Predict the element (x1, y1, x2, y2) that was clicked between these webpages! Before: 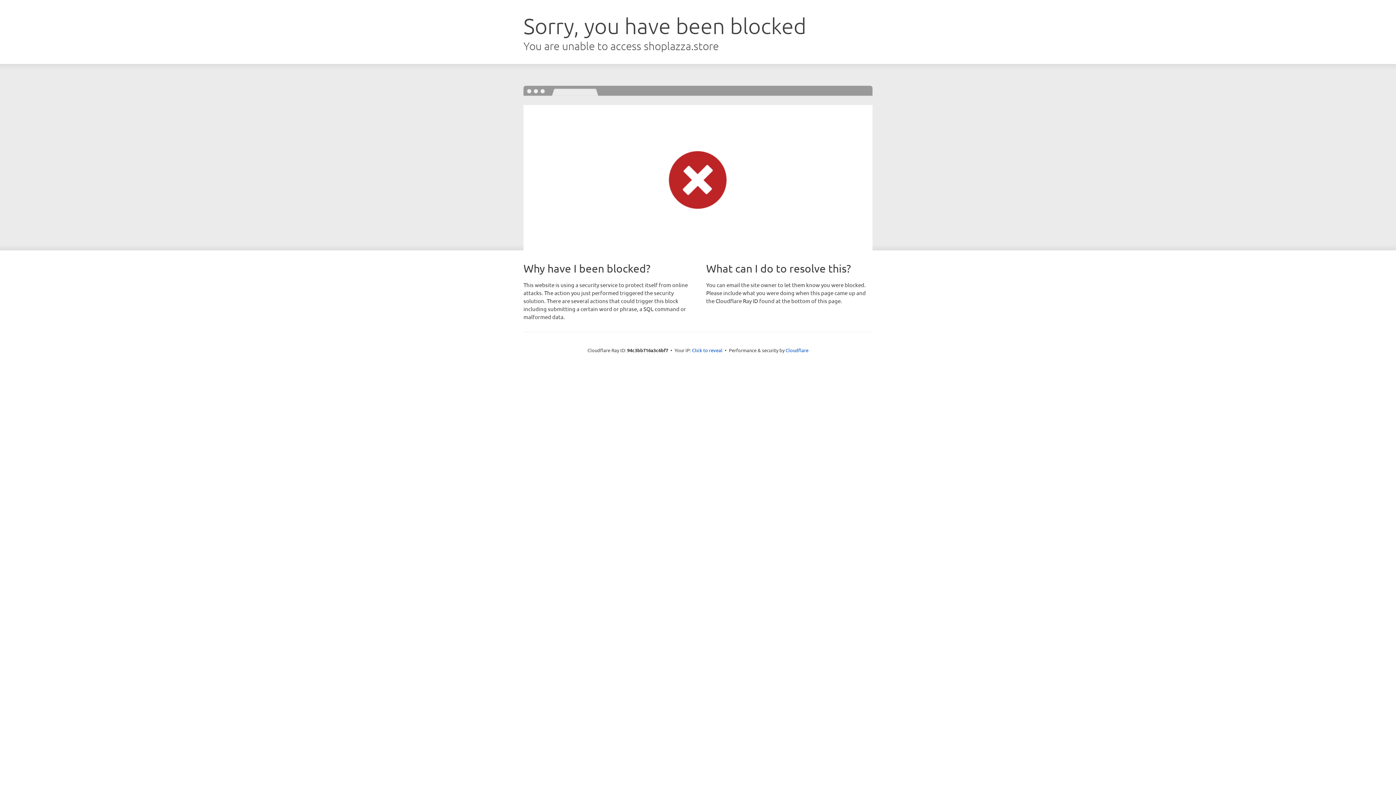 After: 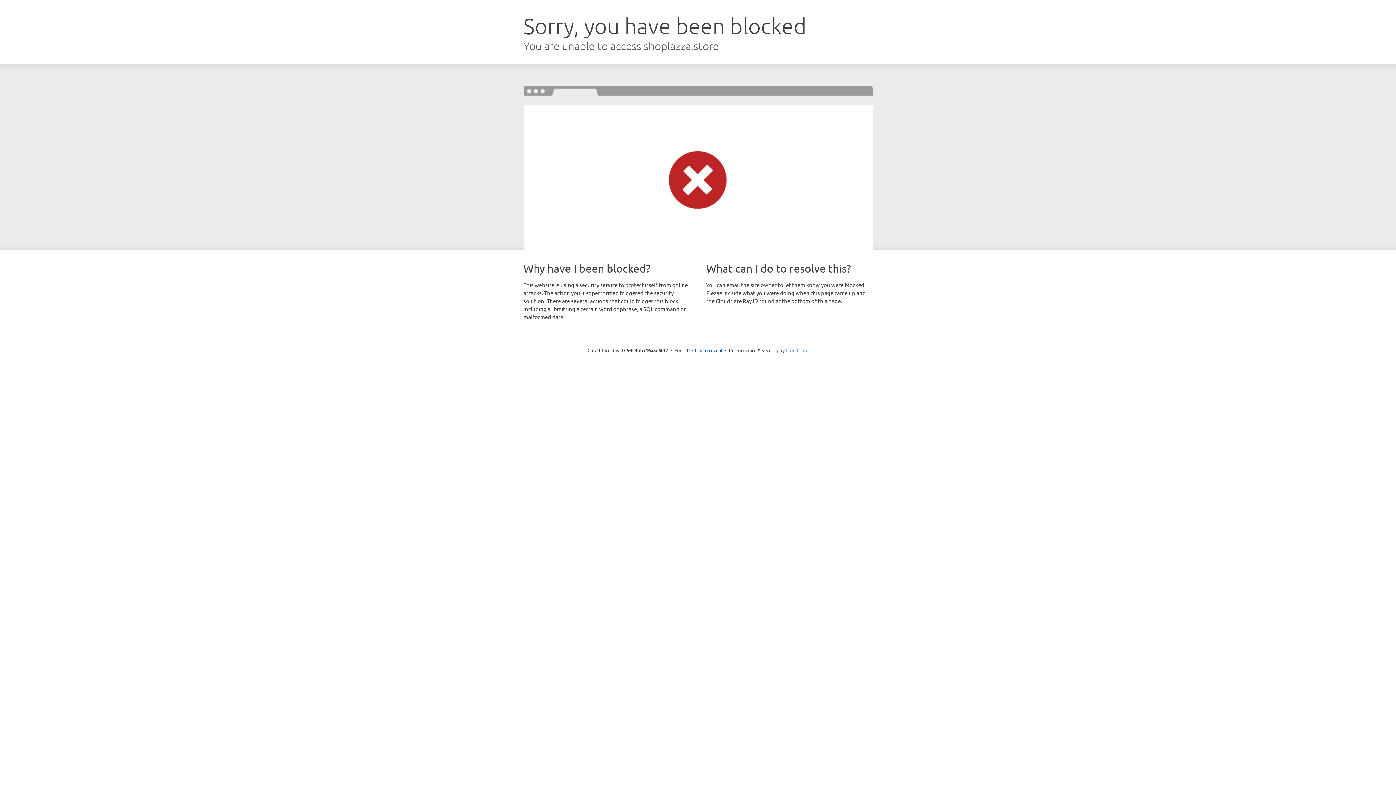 Action: label: Cloudflare bbox: (785, 347, 808, 353)